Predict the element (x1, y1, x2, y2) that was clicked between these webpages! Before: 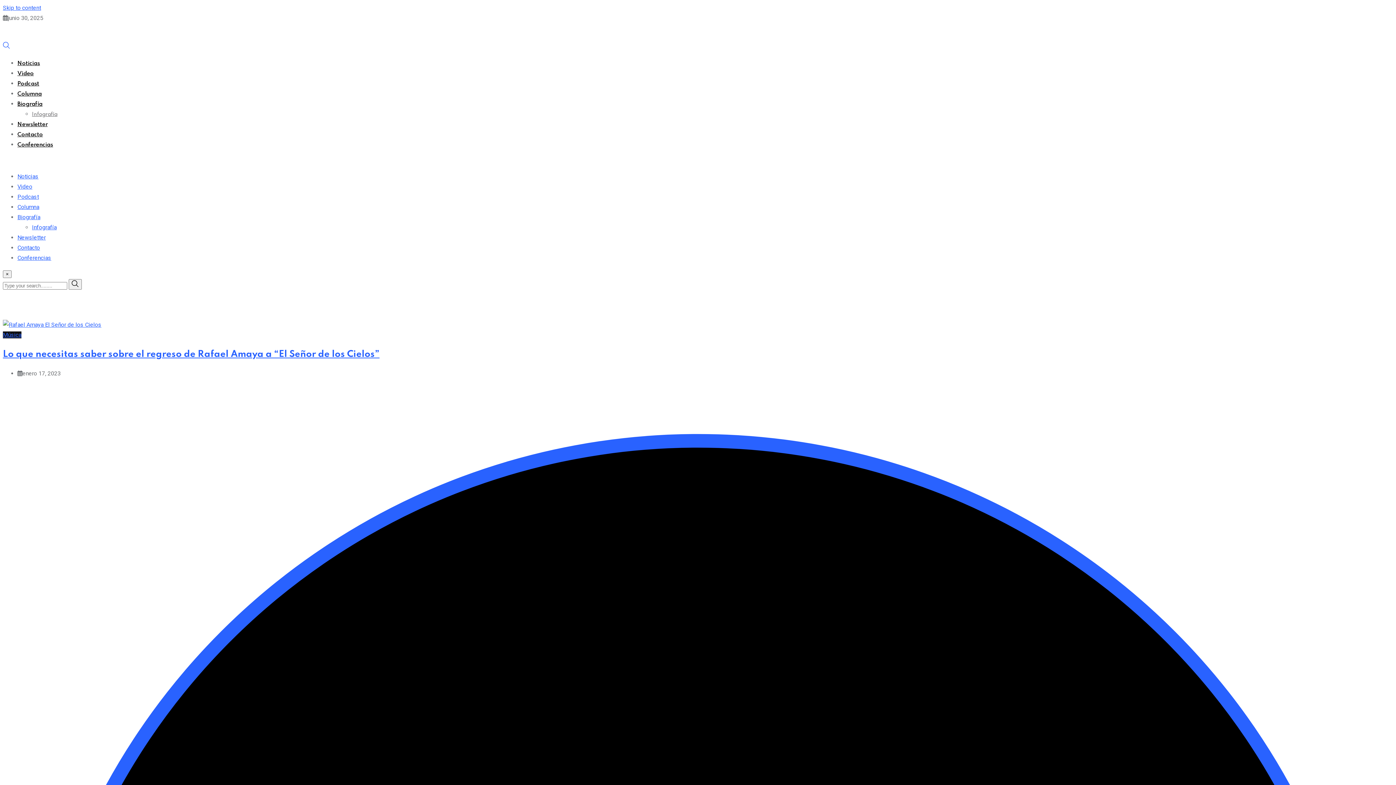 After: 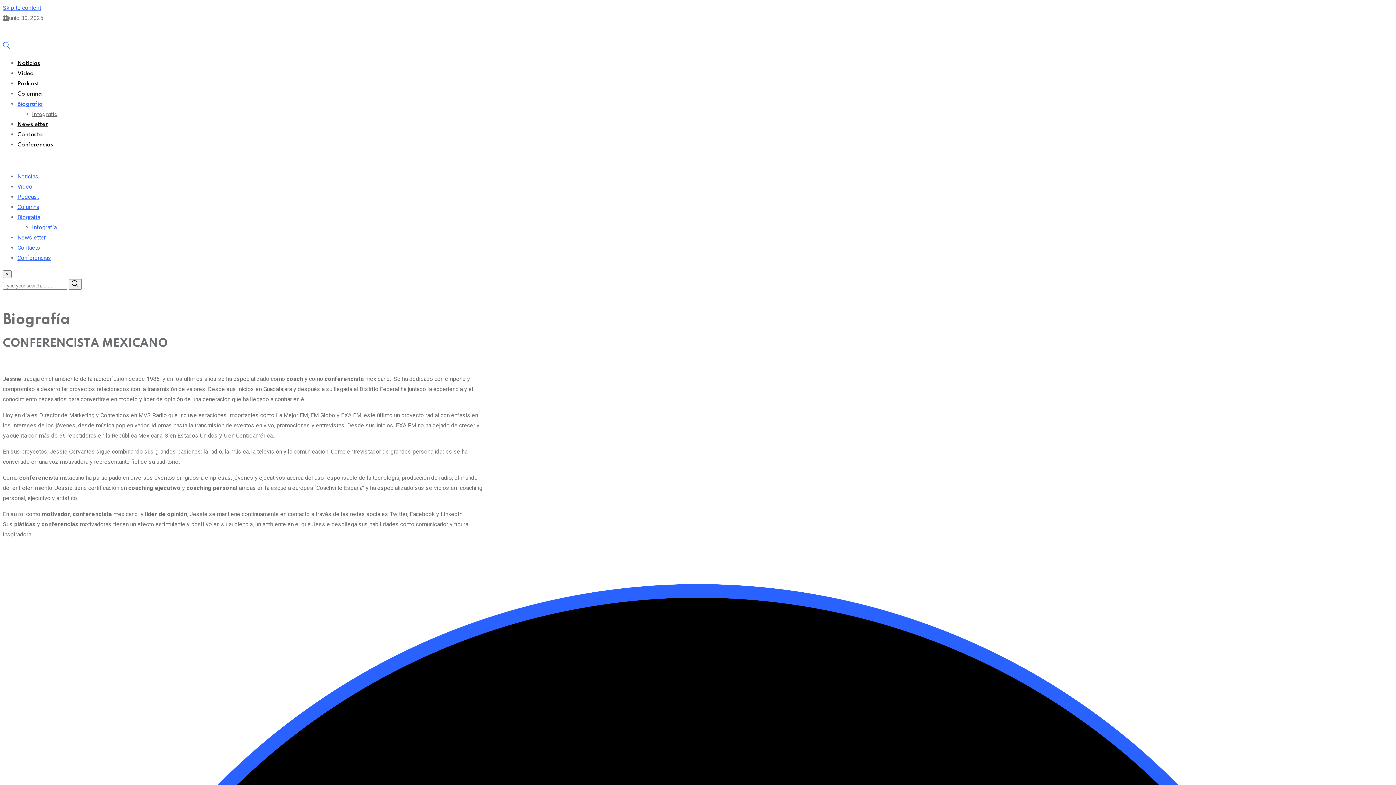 Action: bbox: (17, 213, 40, 220) label: Biografía